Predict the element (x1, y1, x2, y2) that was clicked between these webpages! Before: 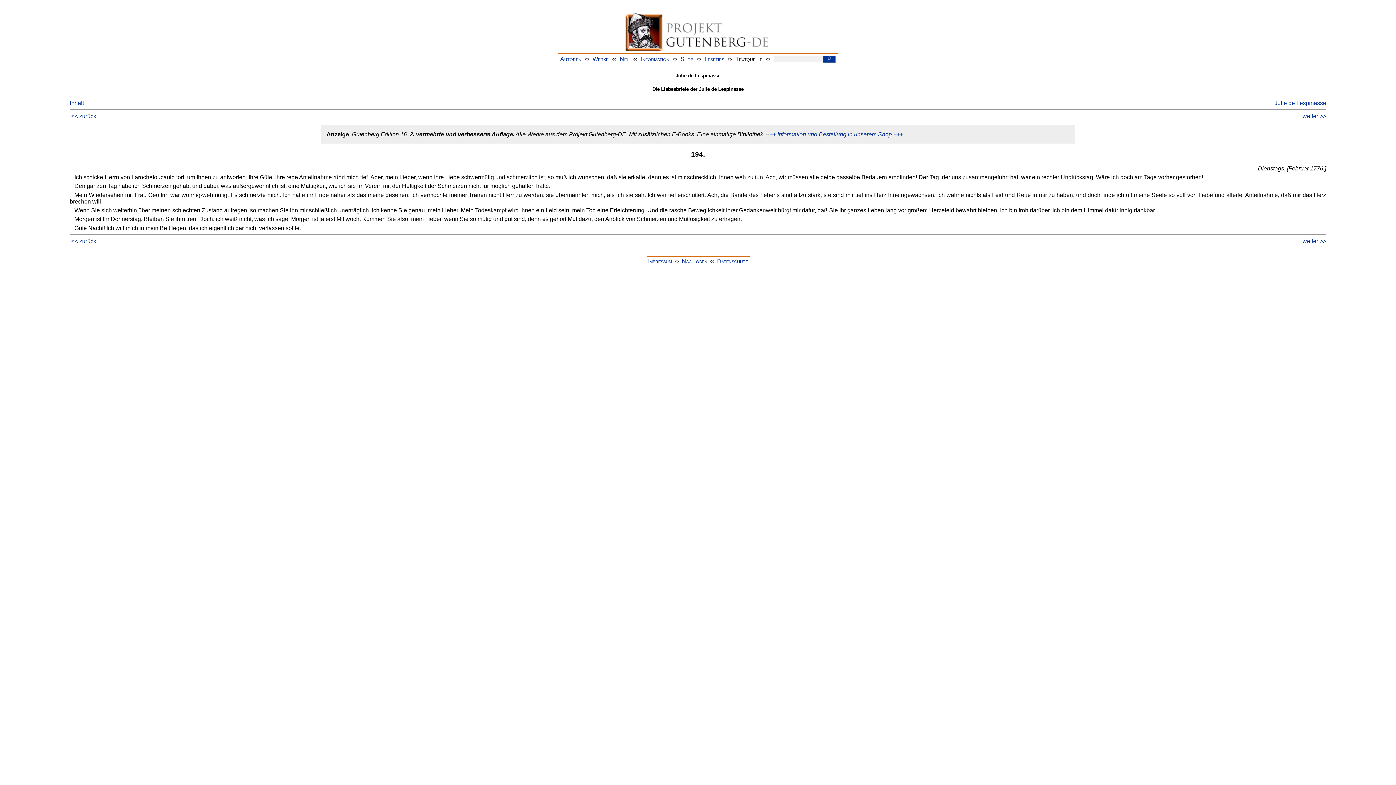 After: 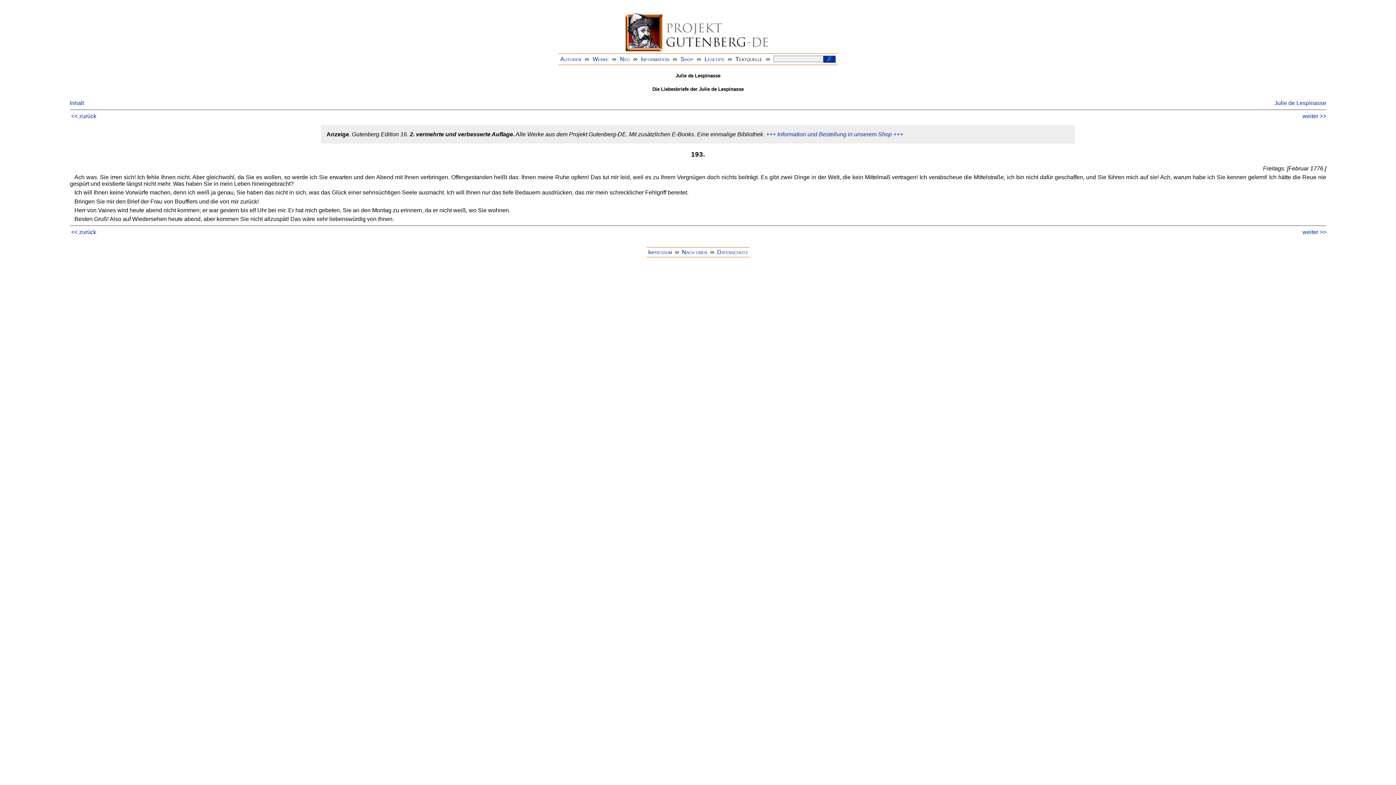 Action: label: << zurück bbox: (71, 113, 96, 119)